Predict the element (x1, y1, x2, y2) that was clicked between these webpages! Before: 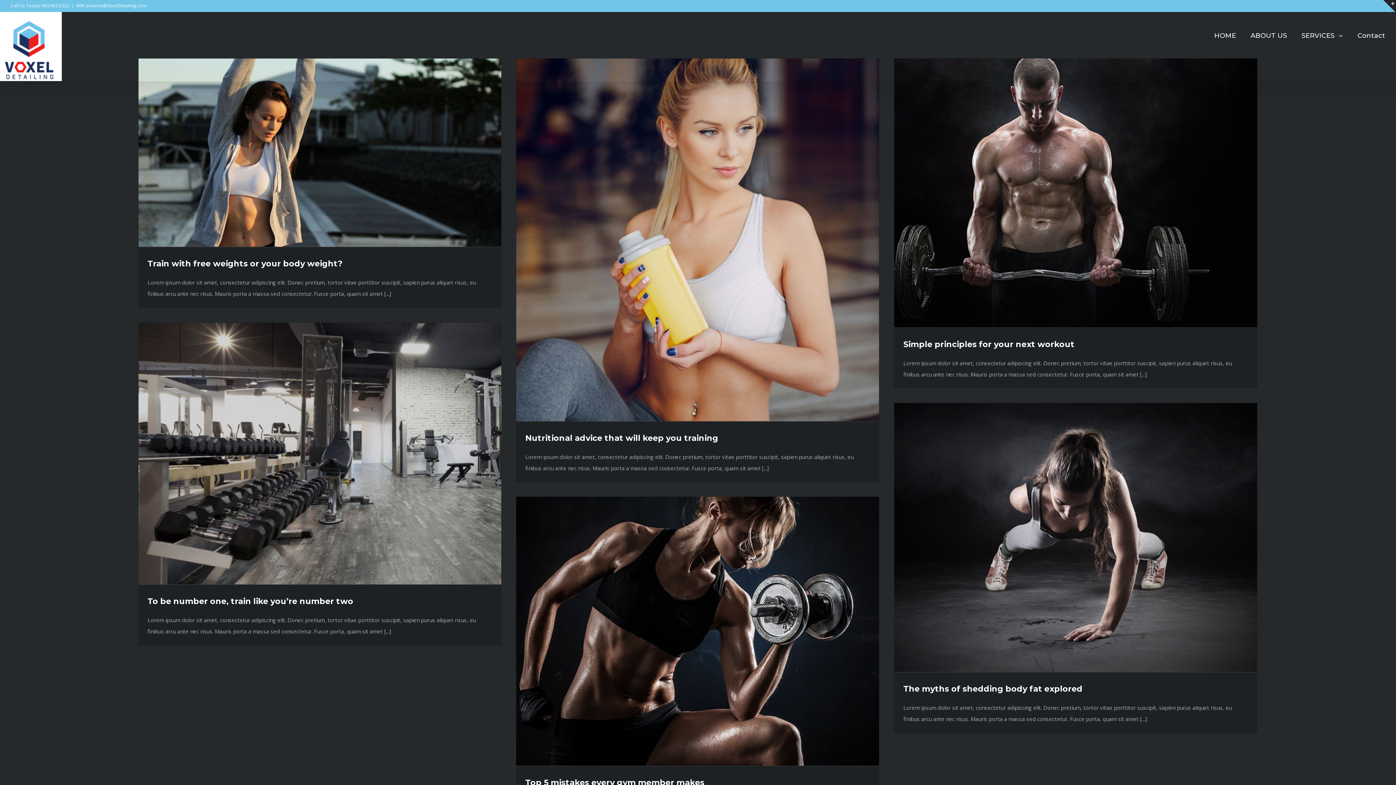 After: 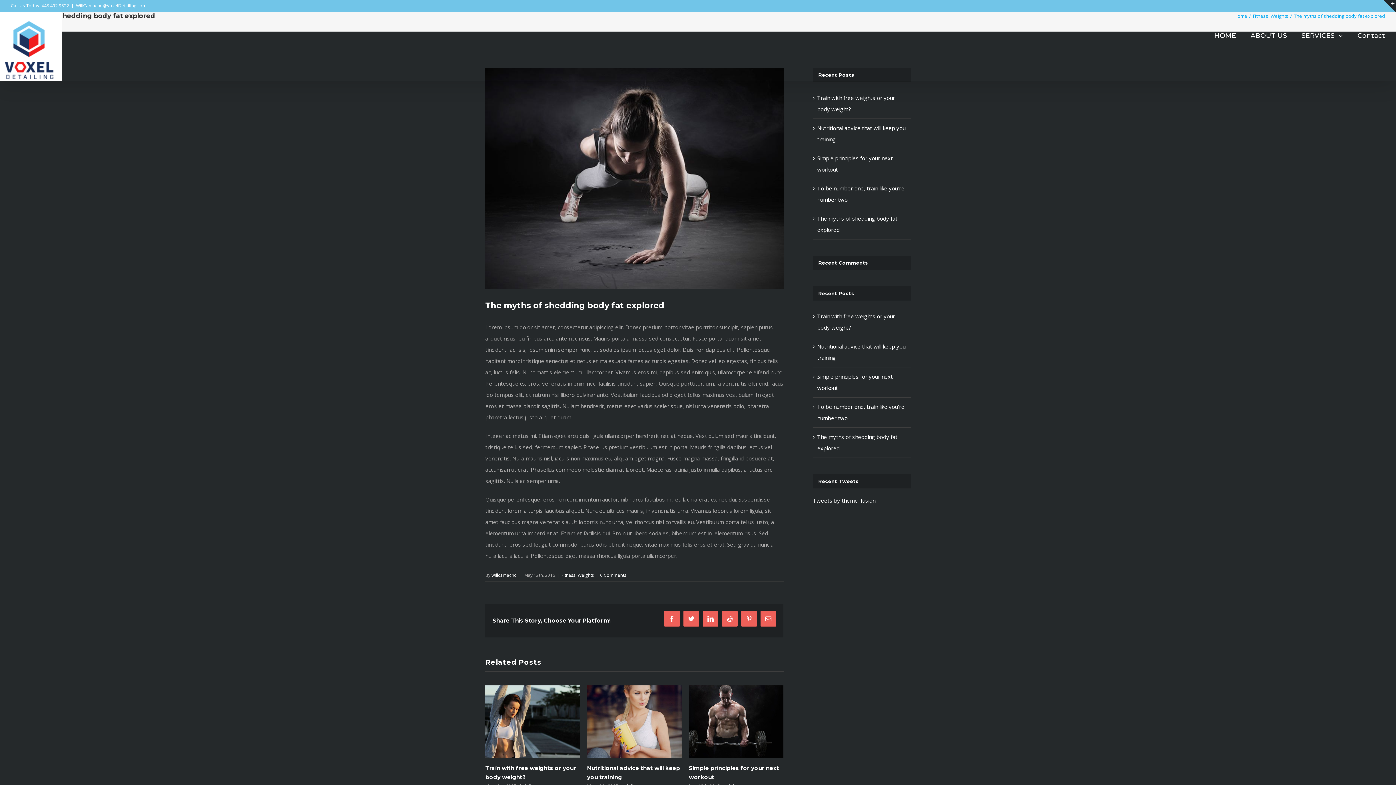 Action: bbox: (903, 684, 1082, 694) label: The myths of shedding body fat explored